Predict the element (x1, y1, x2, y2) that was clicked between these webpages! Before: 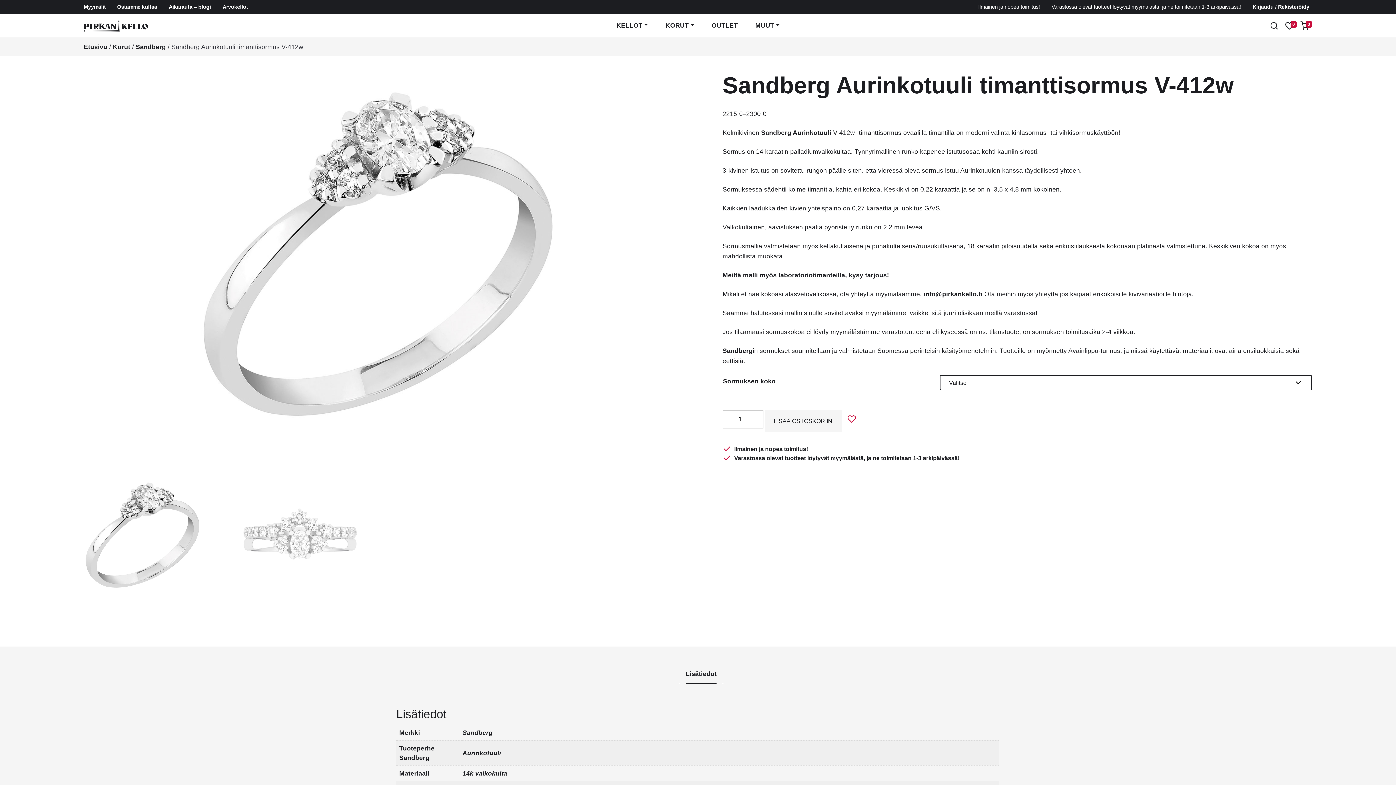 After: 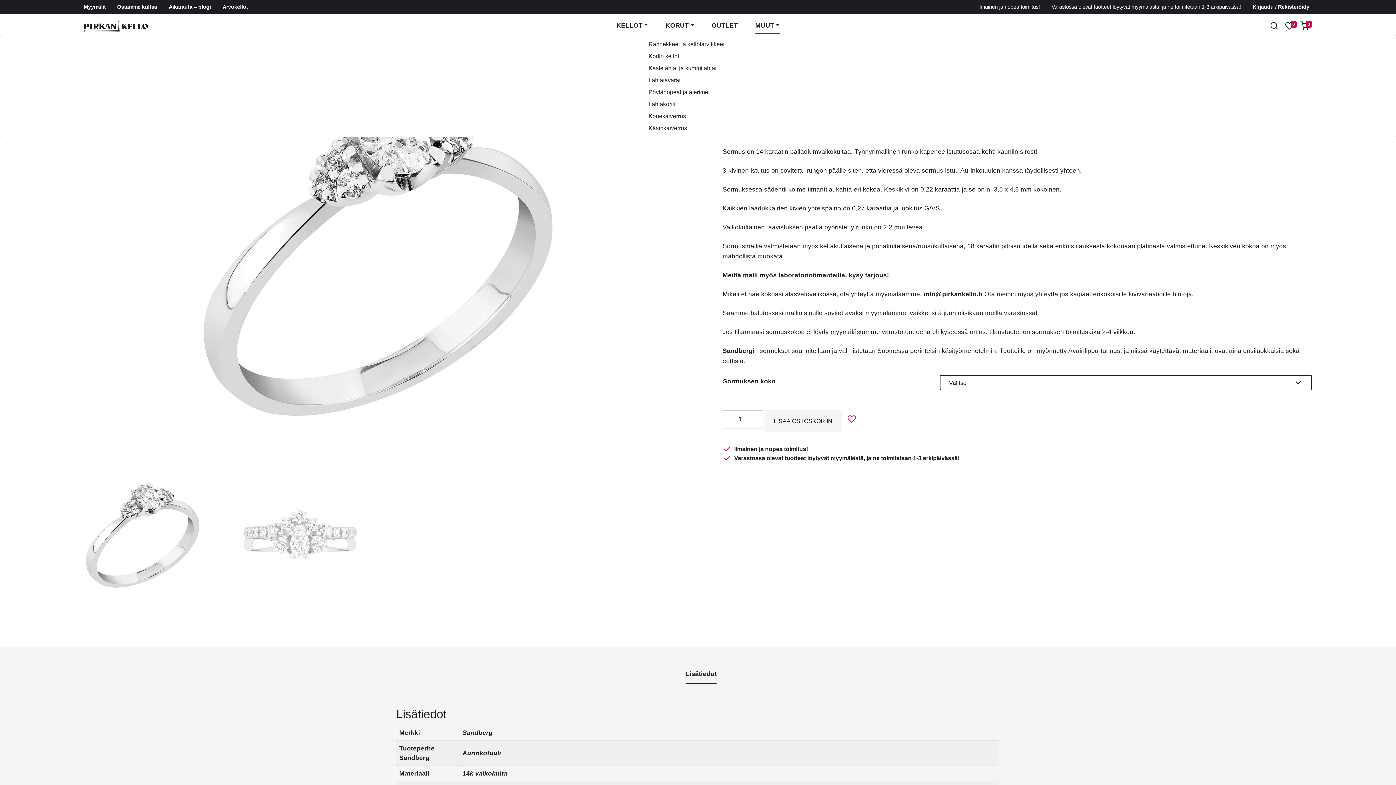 Action: bbox: (755, 17, 779, 34) label: MUUT